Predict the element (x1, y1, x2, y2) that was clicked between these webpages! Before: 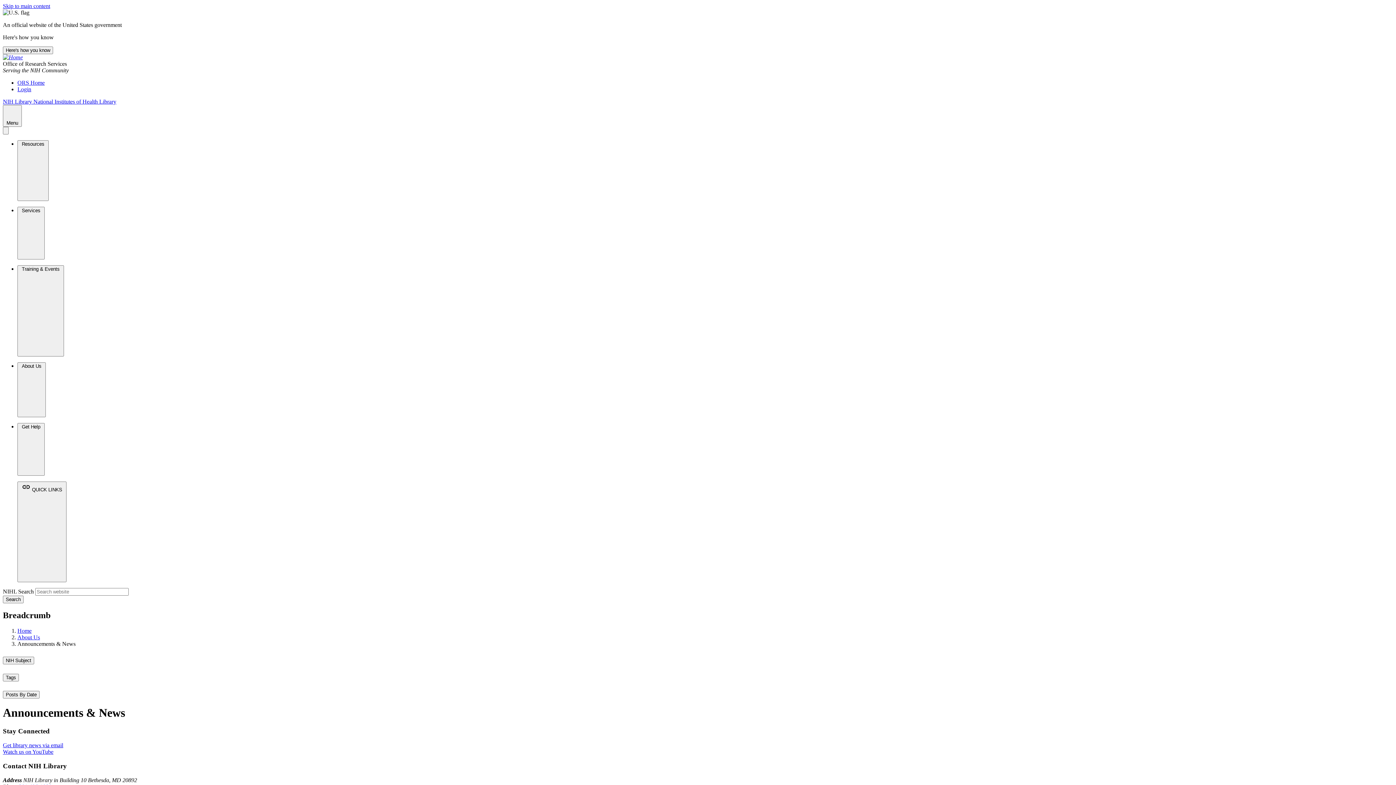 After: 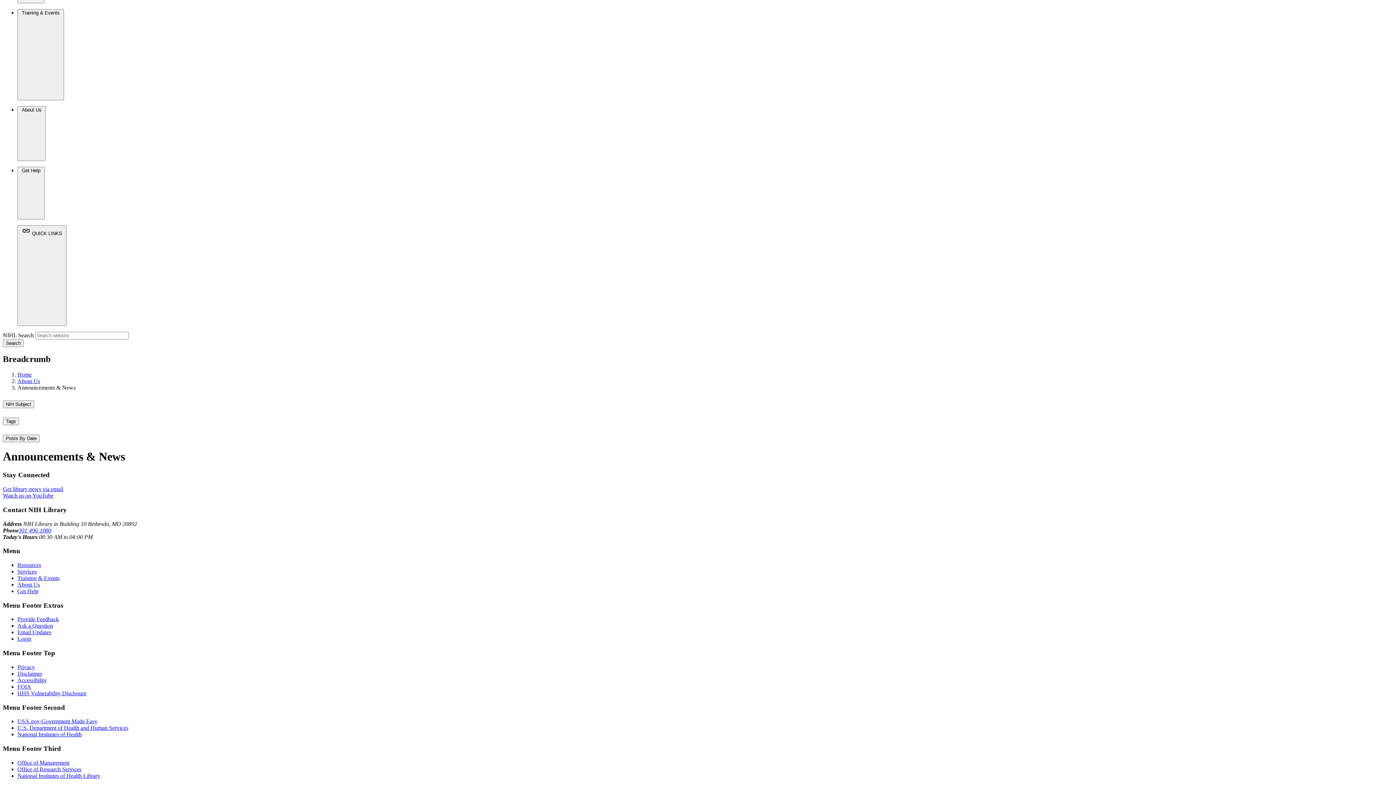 Action: label: Skip to main content bbox: (2, 2, 50, 9)